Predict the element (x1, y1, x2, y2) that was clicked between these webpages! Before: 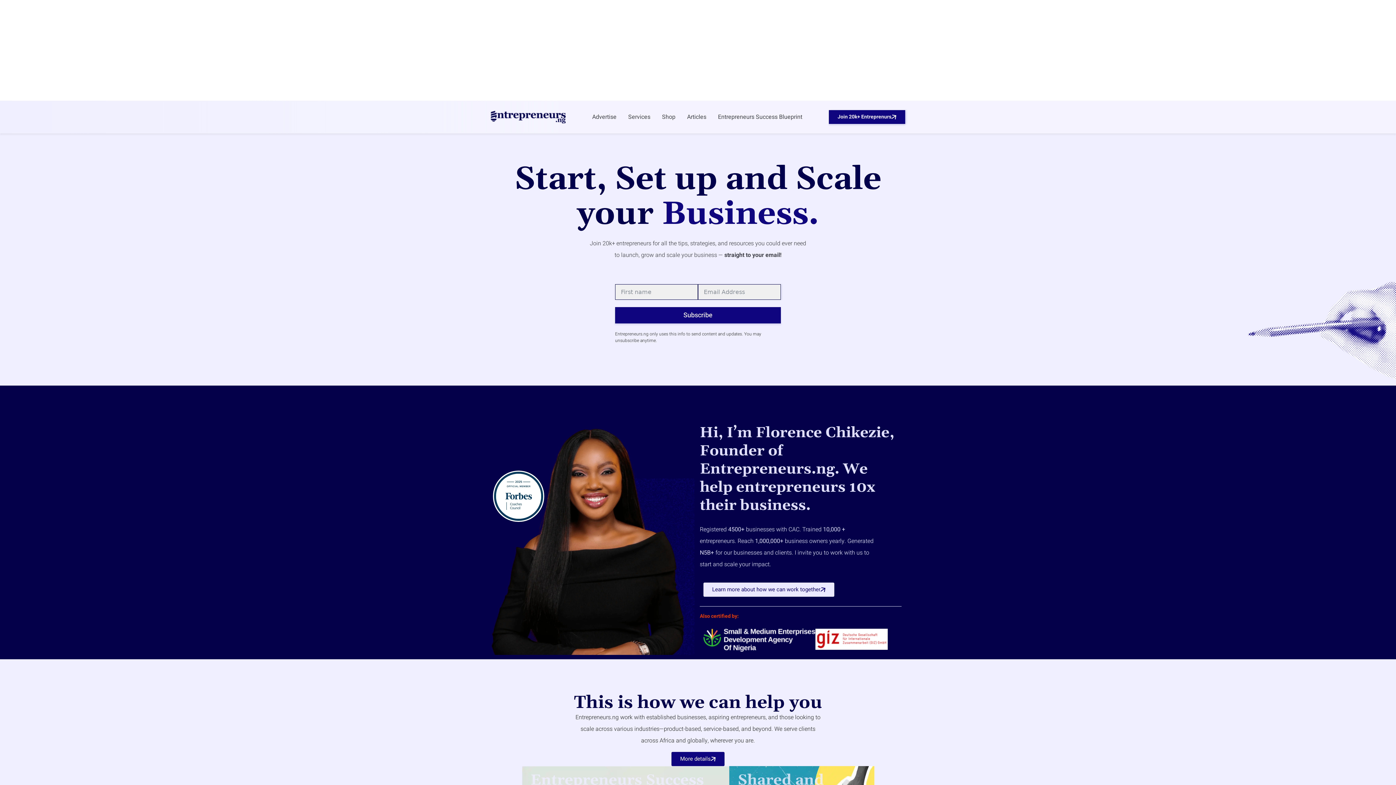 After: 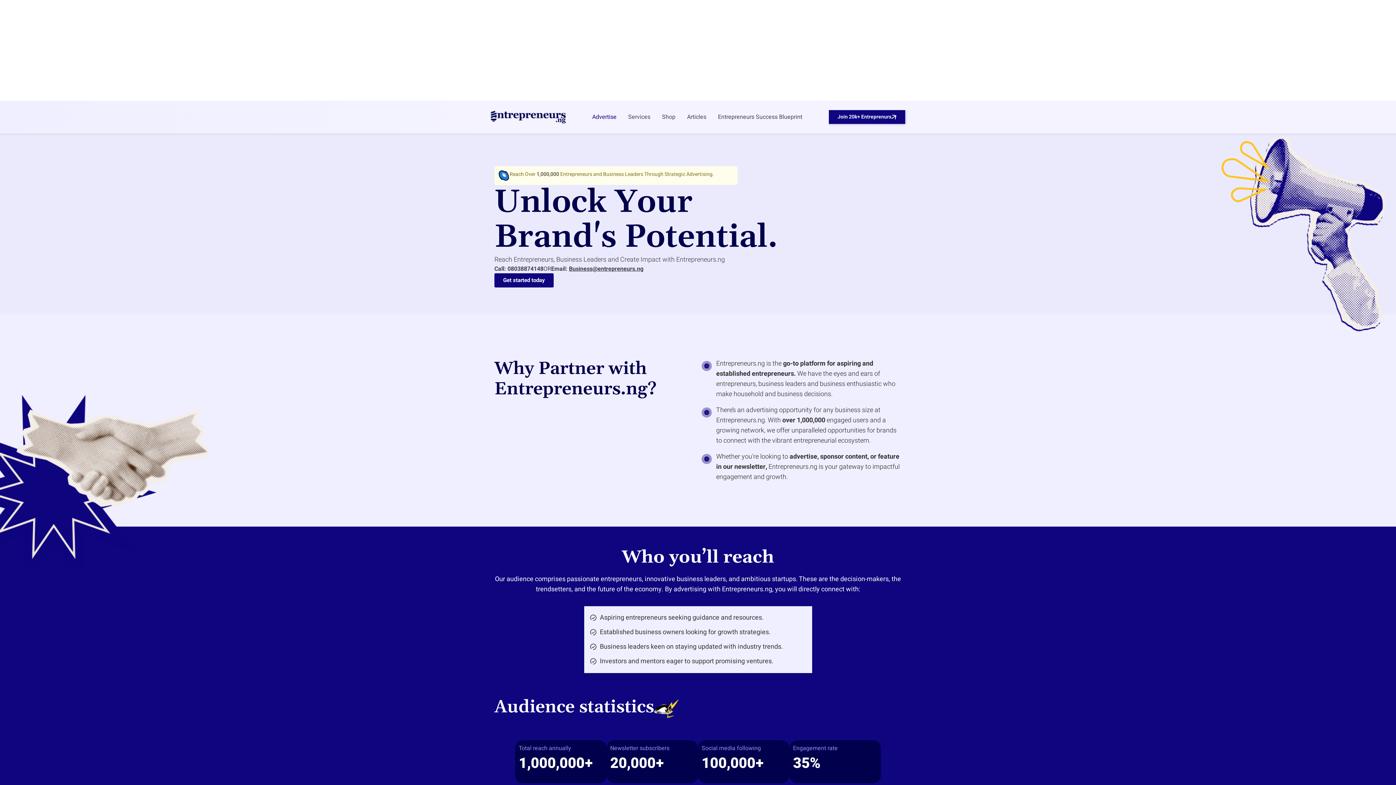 Action: label: Advertise bbox: (586, 108, 622, 125)